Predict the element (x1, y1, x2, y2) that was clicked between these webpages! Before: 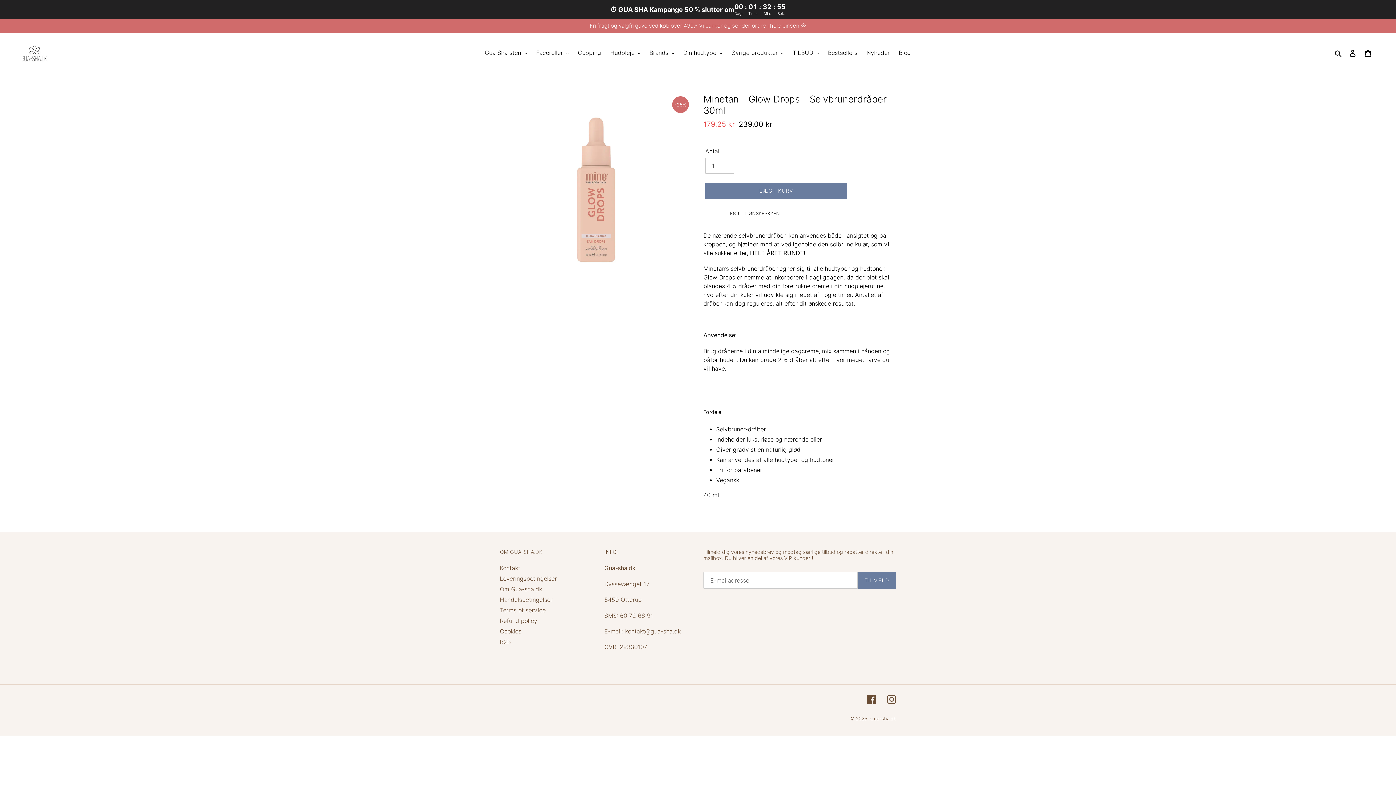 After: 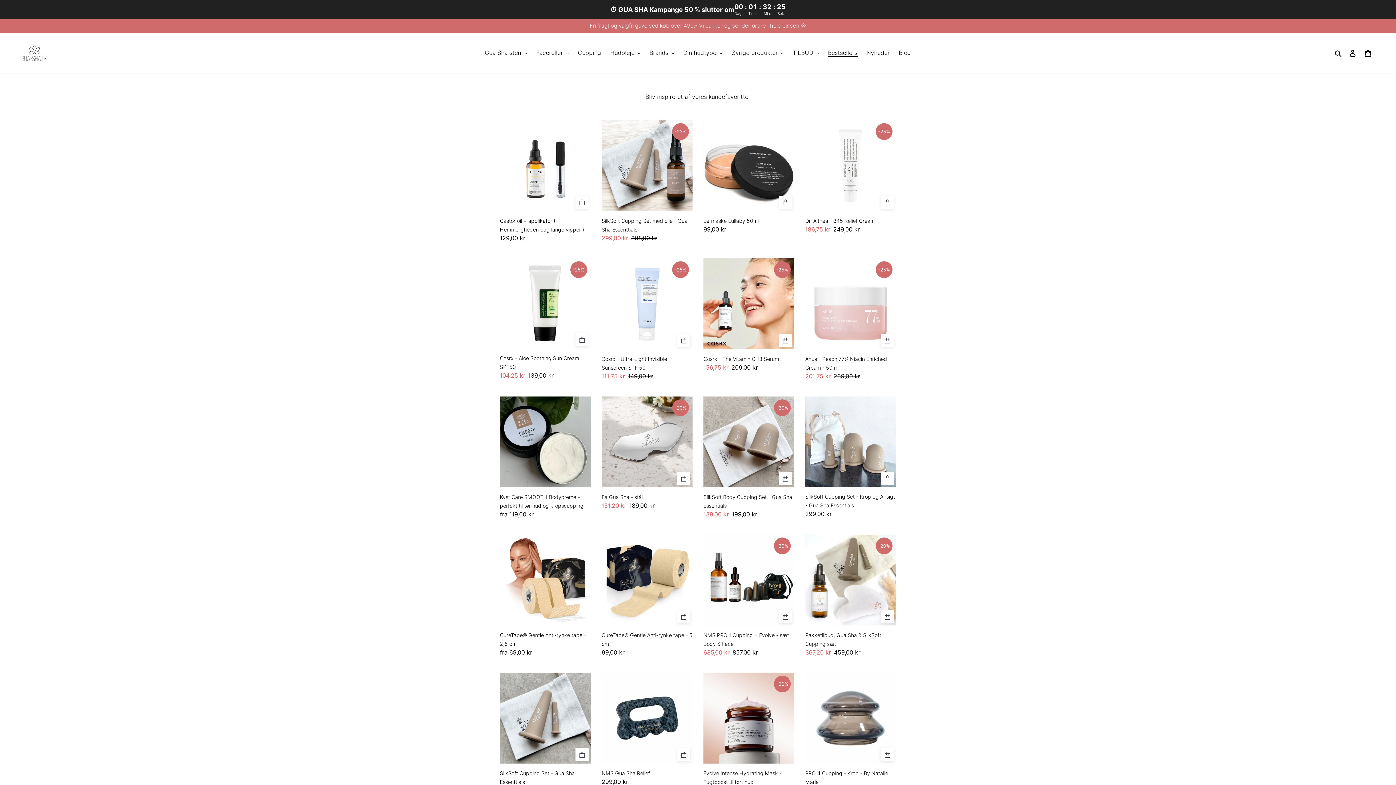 Action: label: Bestsellers bbox: (824, 47, 861, 58)